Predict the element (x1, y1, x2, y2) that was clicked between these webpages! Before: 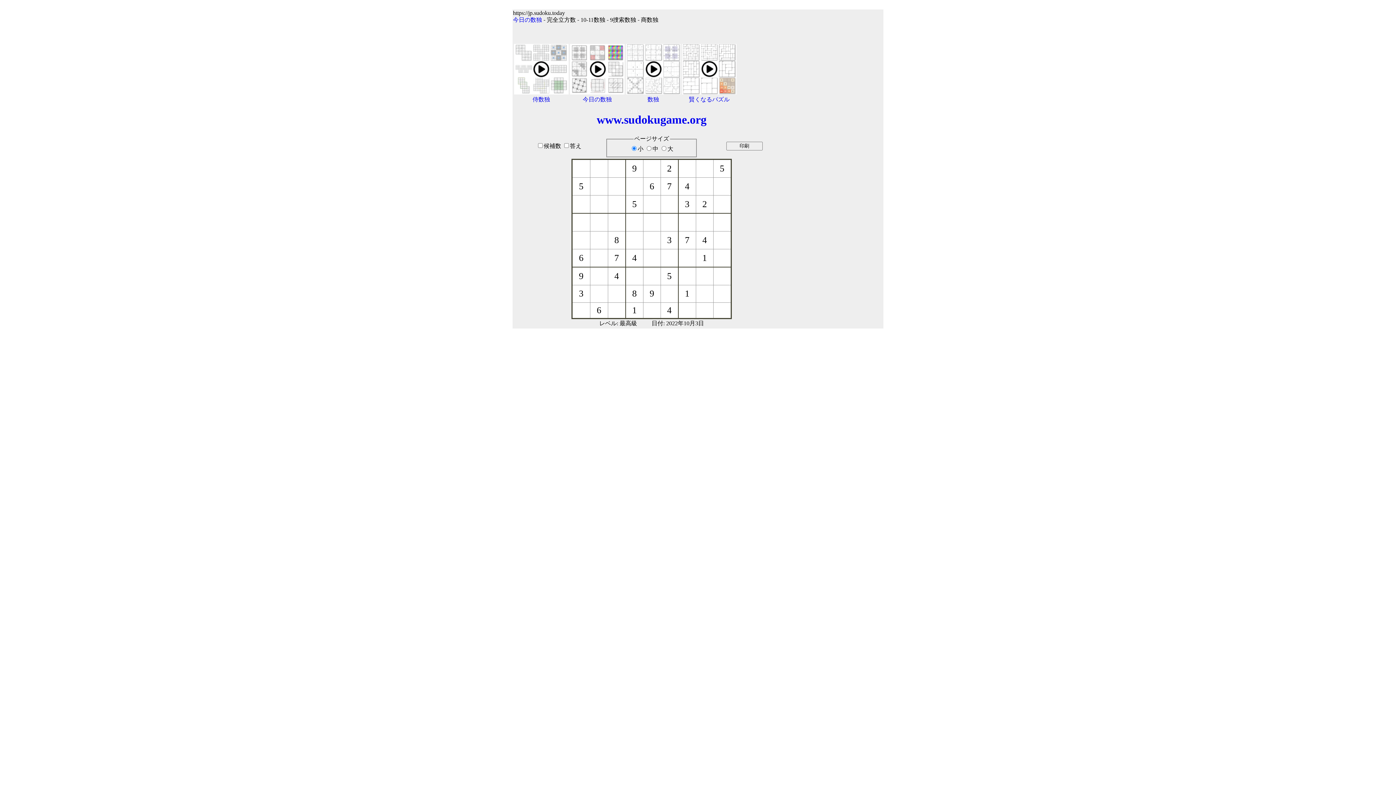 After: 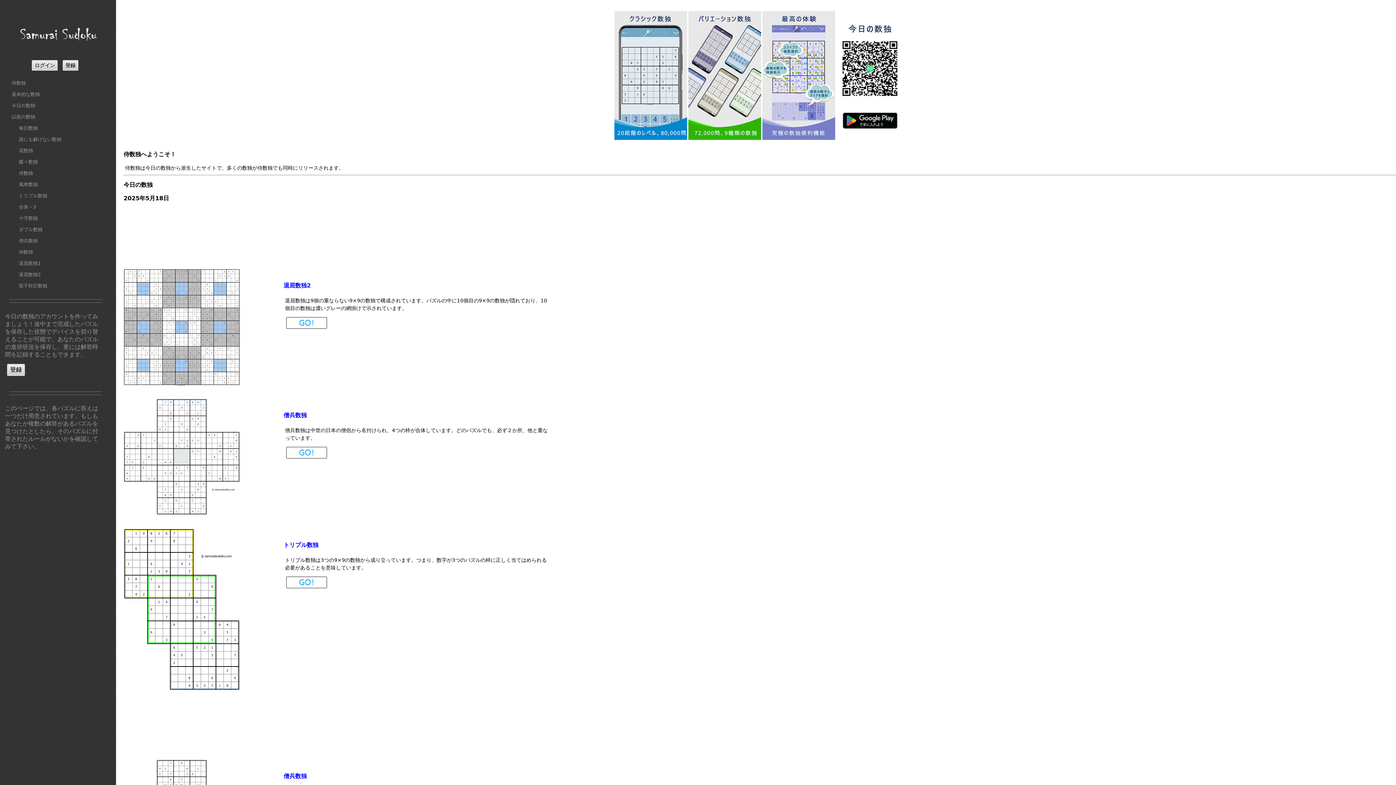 Action: bbox: (532, 96, 550, 102) label: 侍数独